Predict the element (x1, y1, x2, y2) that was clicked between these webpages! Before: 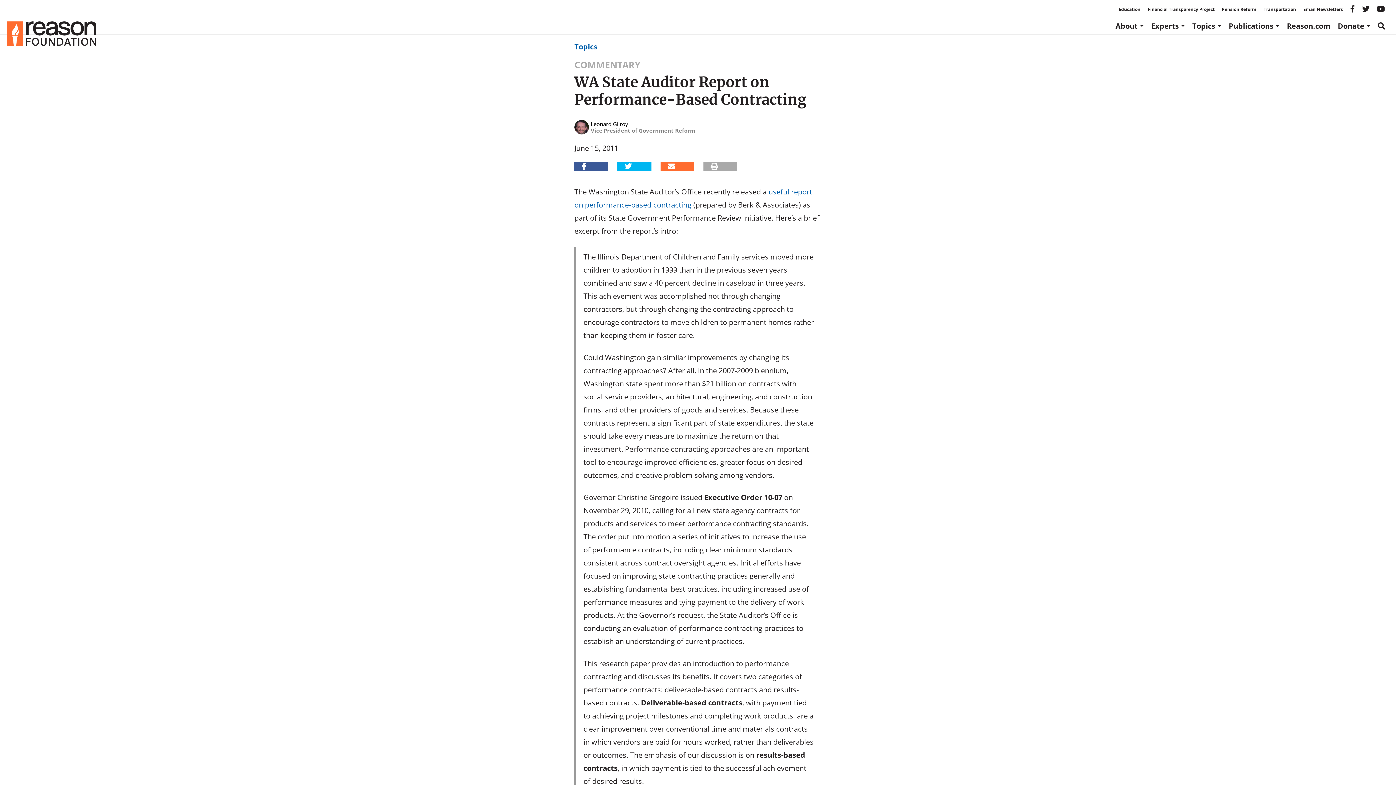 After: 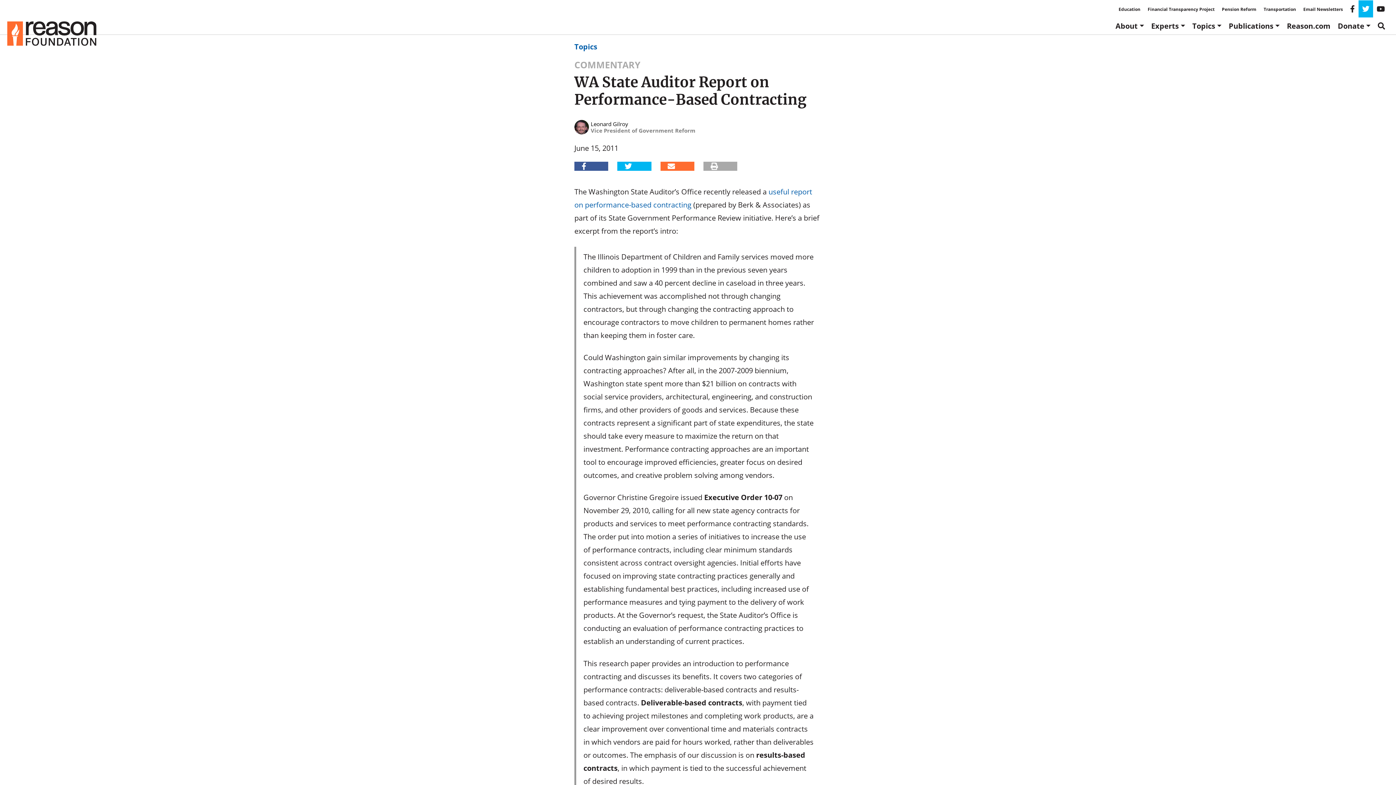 Action: bbox: (1358, 0, 1373, 17) label: Reason twitter